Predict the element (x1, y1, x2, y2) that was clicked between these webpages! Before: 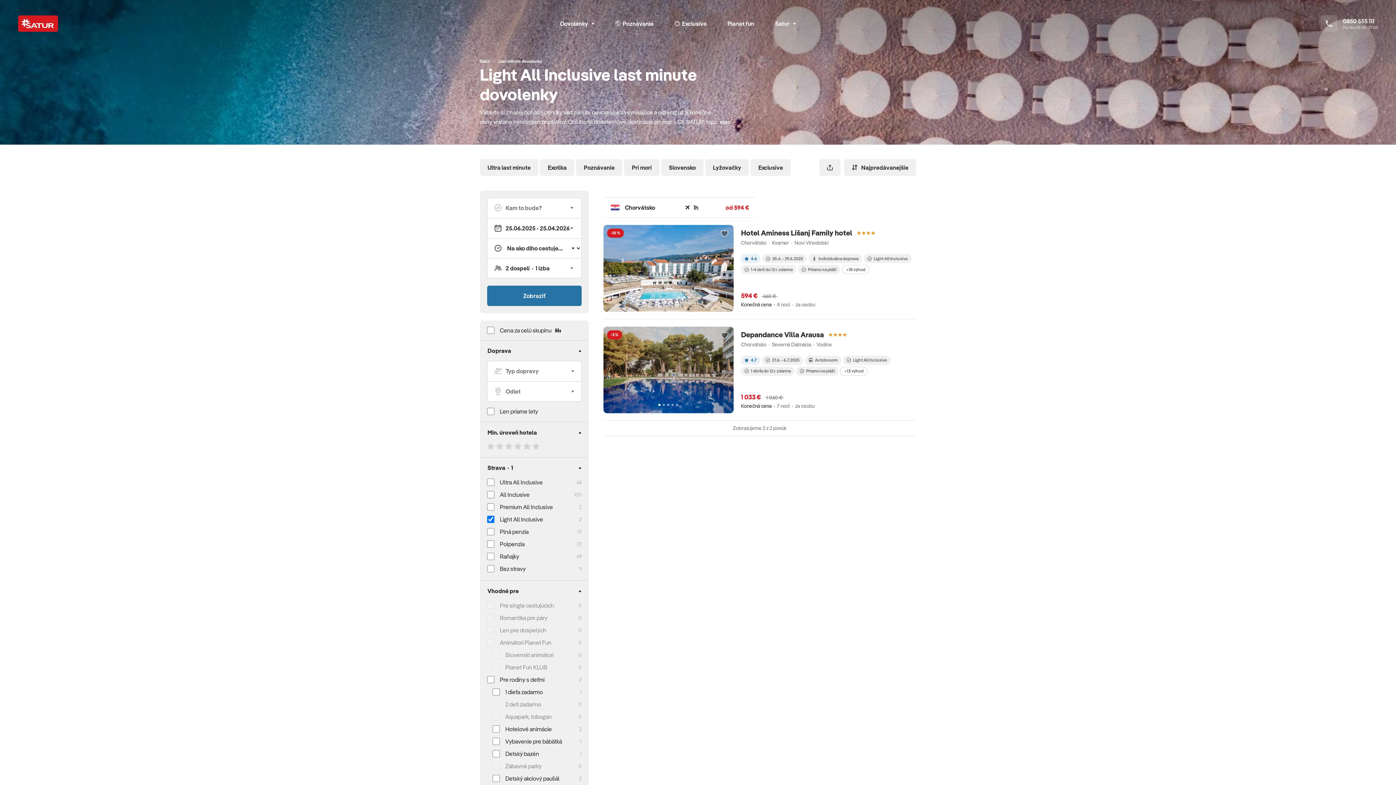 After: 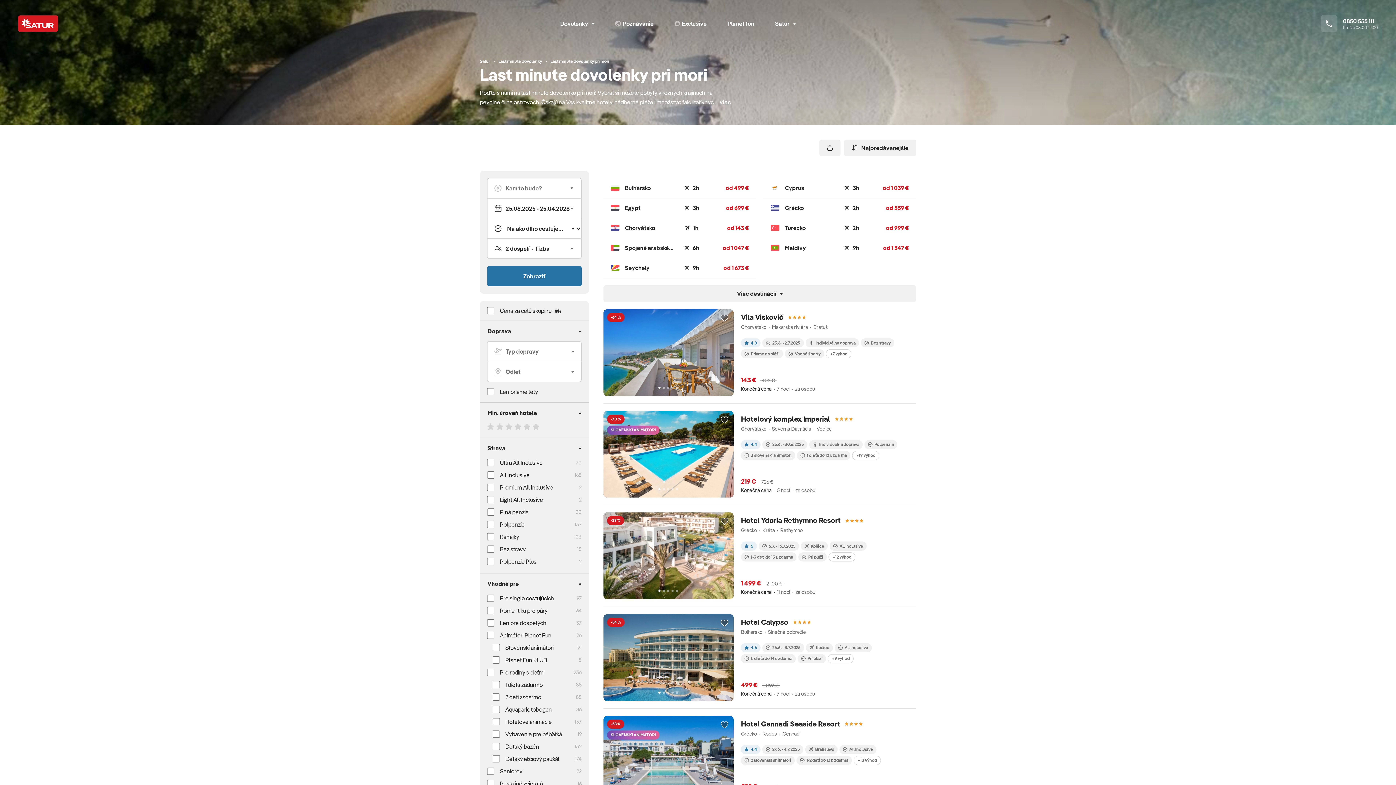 Action: label: Pri mori bbox: (624, 159, 659, 176)